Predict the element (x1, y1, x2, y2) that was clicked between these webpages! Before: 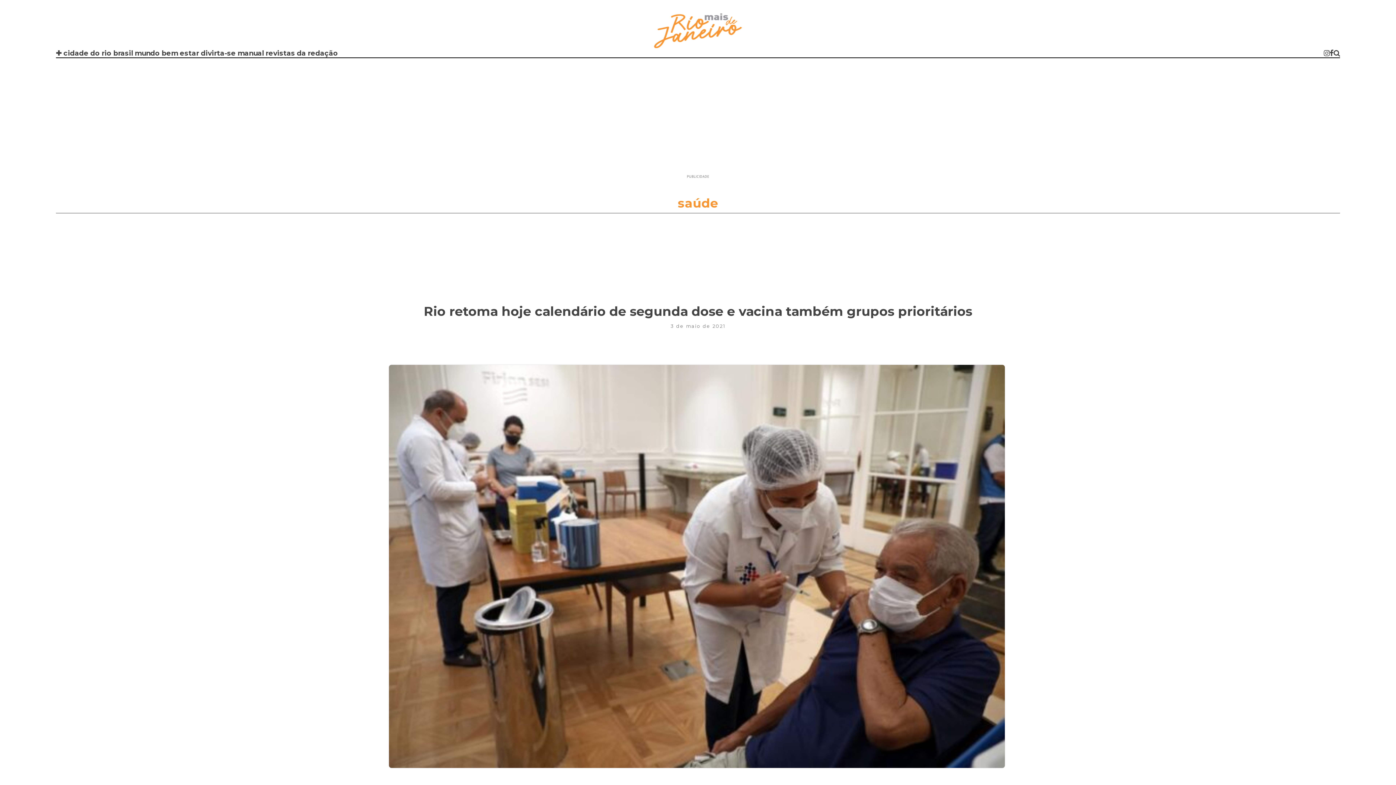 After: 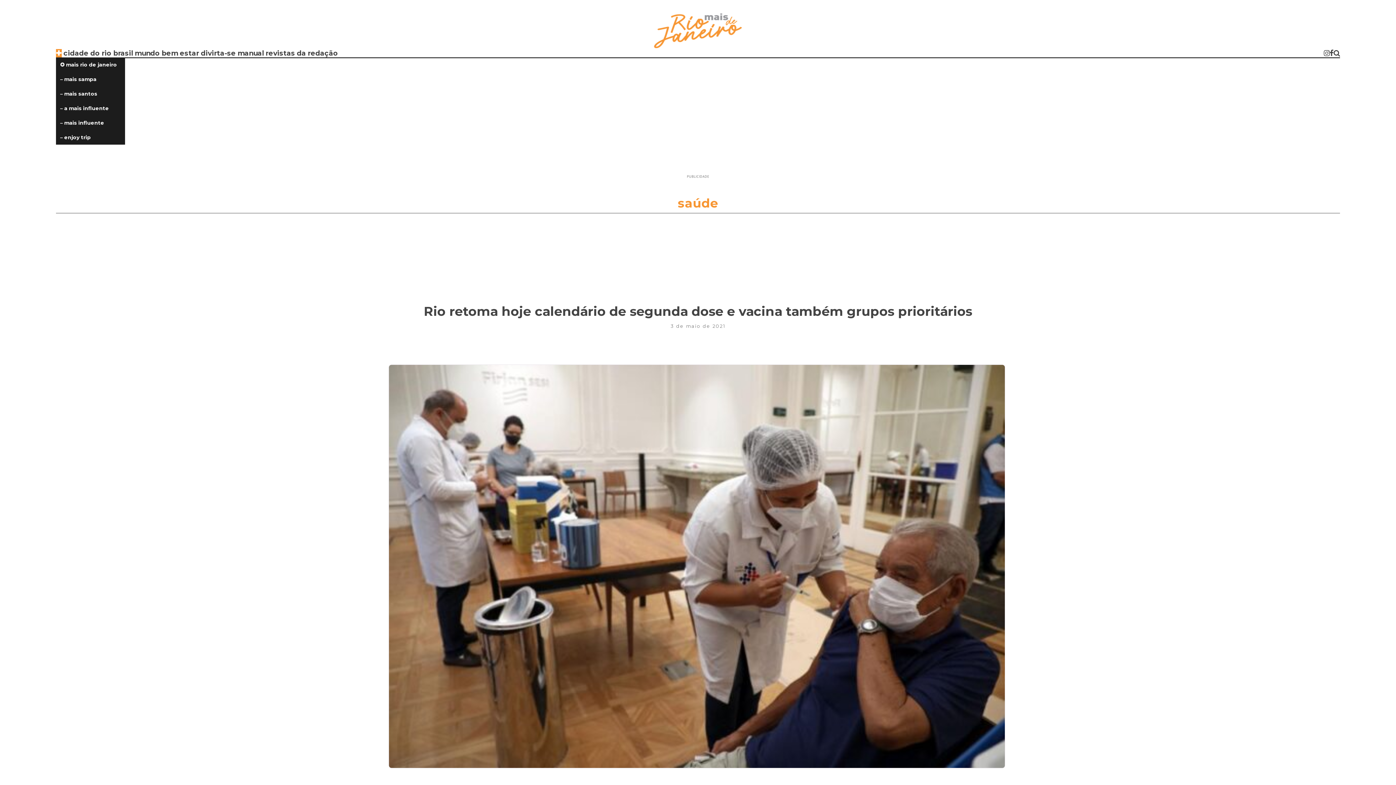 Action: bbox: (55, 49, 61, 57) label: ✚